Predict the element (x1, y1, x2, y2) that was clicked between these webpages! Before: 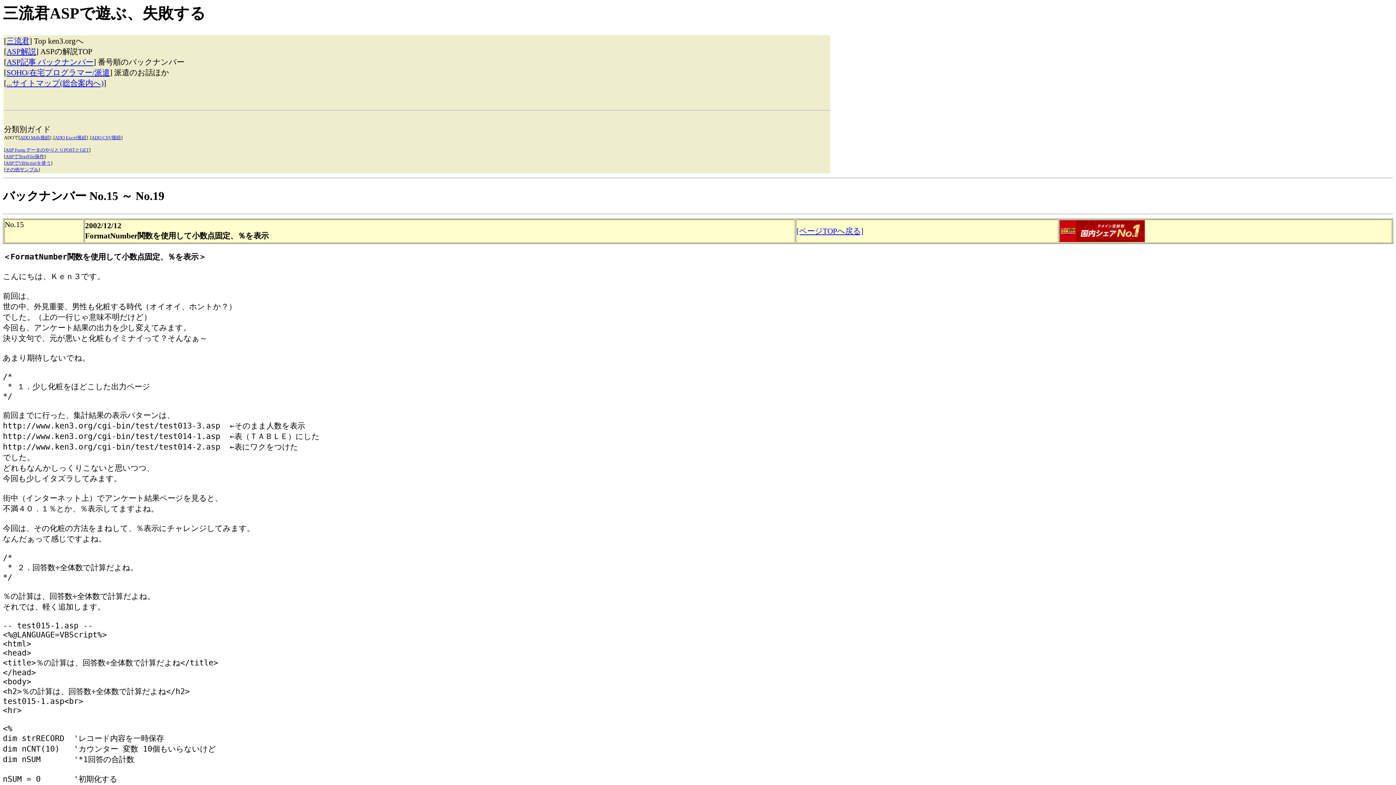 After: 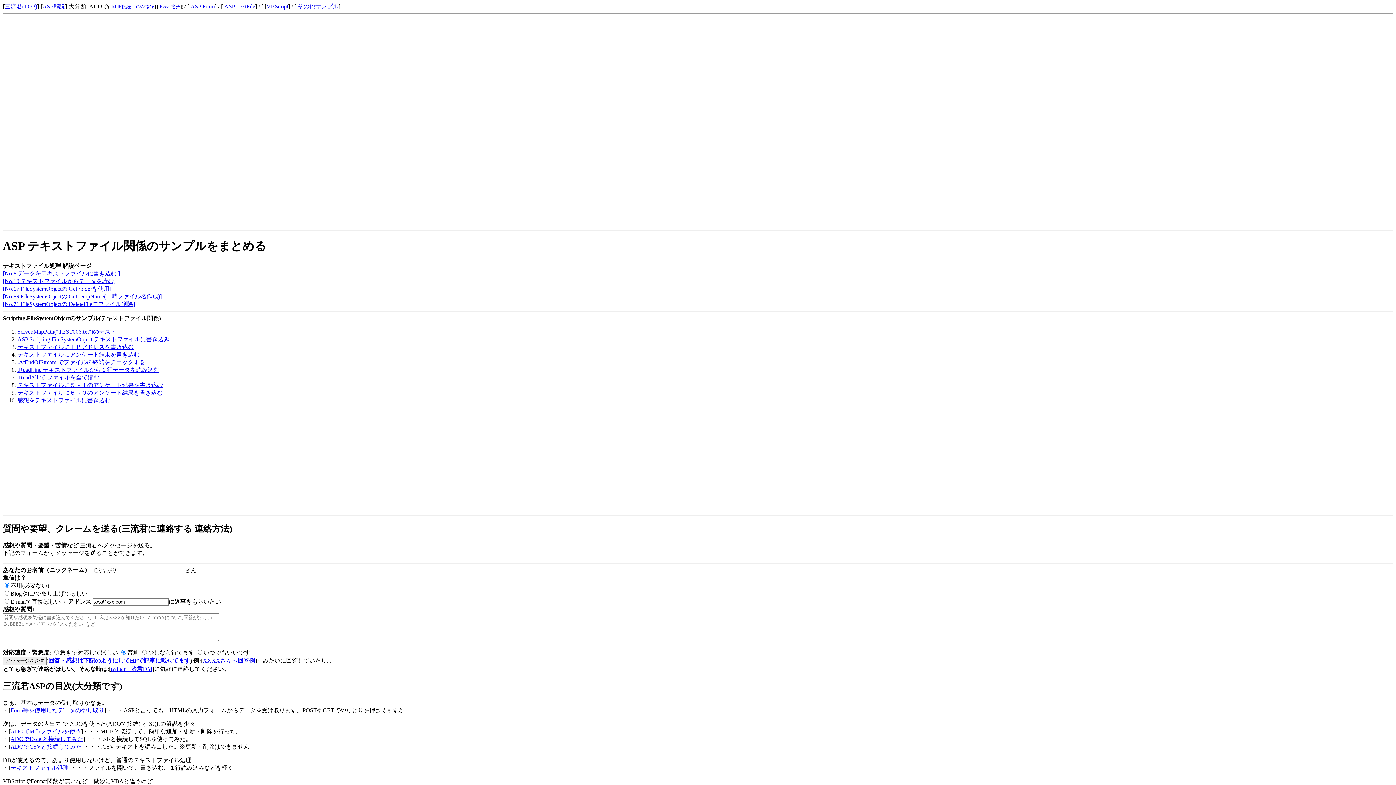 Action: bbox: (5, 153, 44, 159) label: ASPでTextFile操作